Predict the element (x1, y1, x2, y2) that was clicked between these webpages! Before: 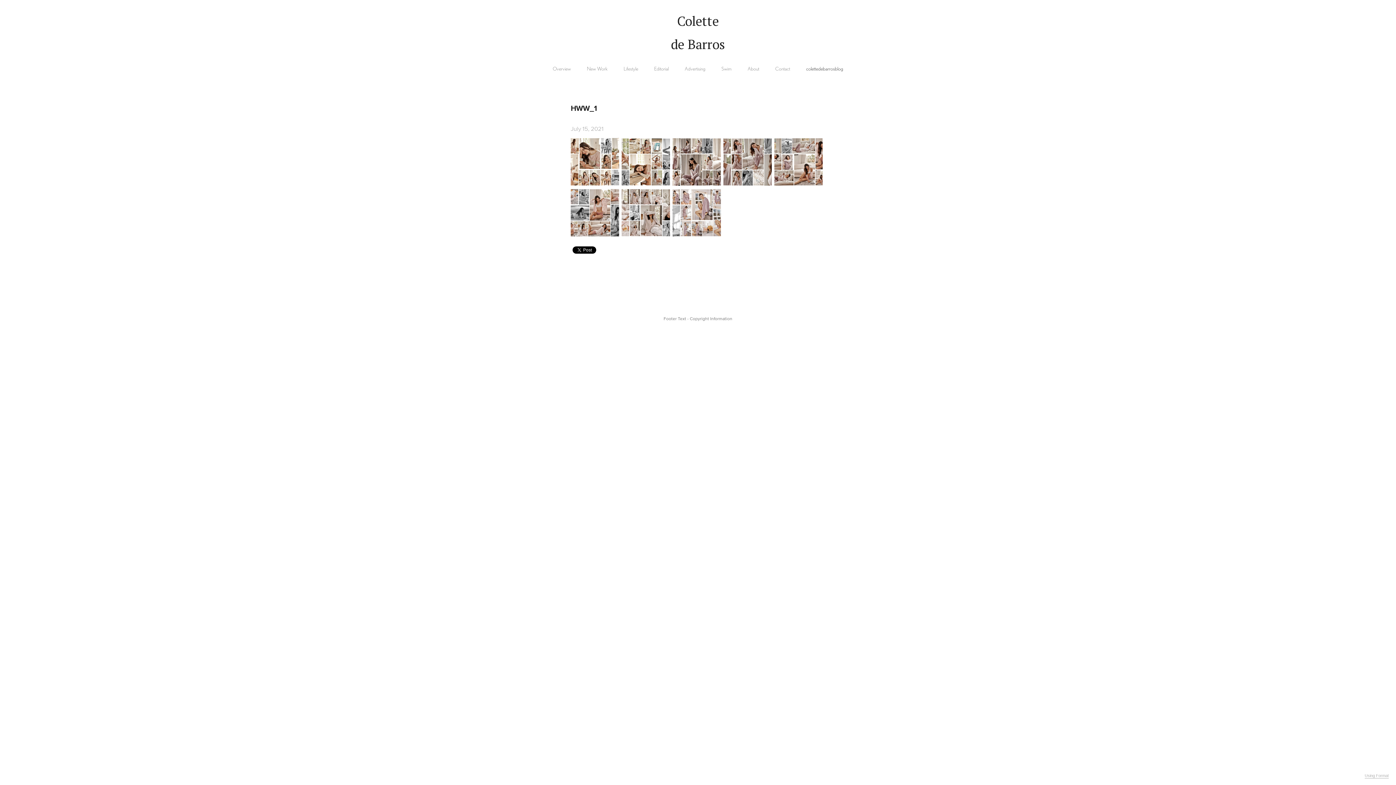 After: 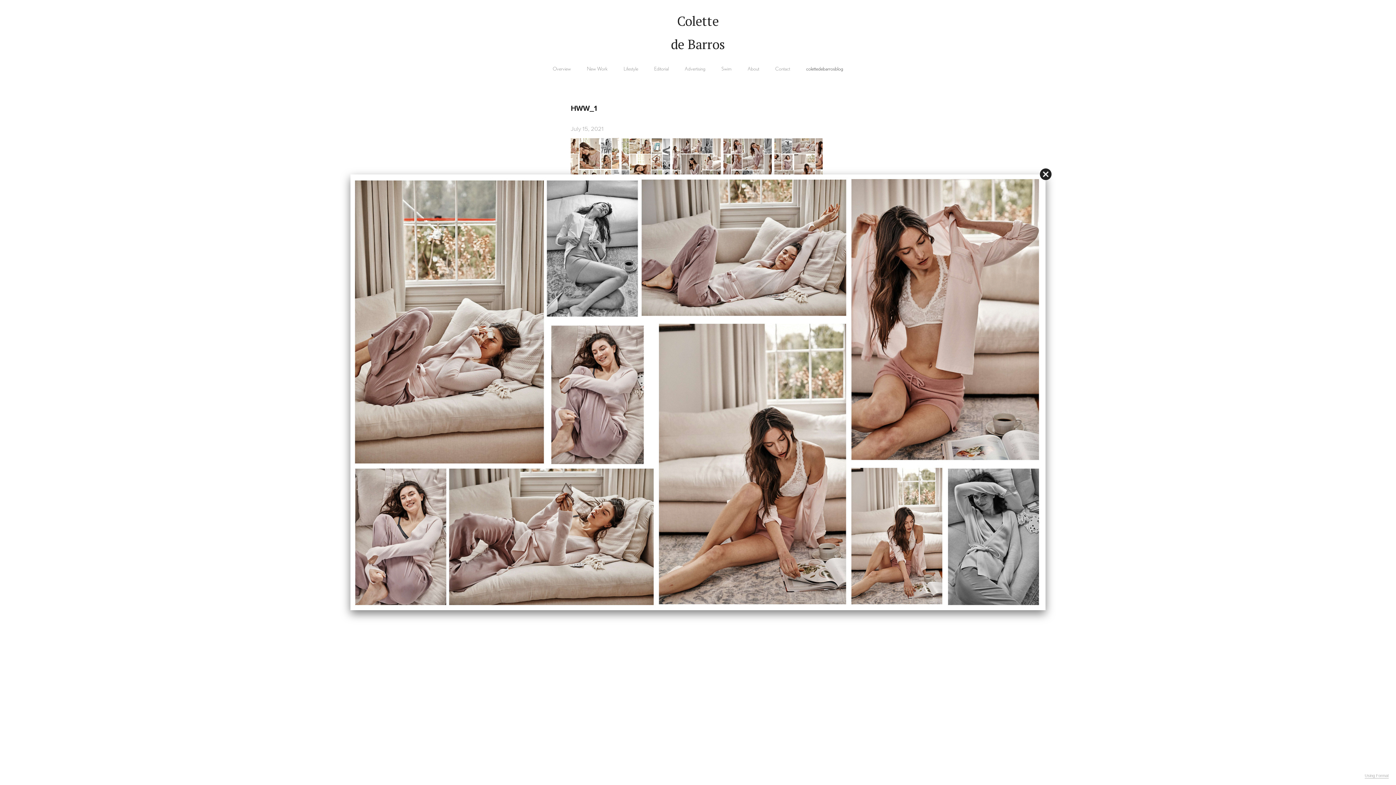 Action: bbox: (774, 137, 822, 186)